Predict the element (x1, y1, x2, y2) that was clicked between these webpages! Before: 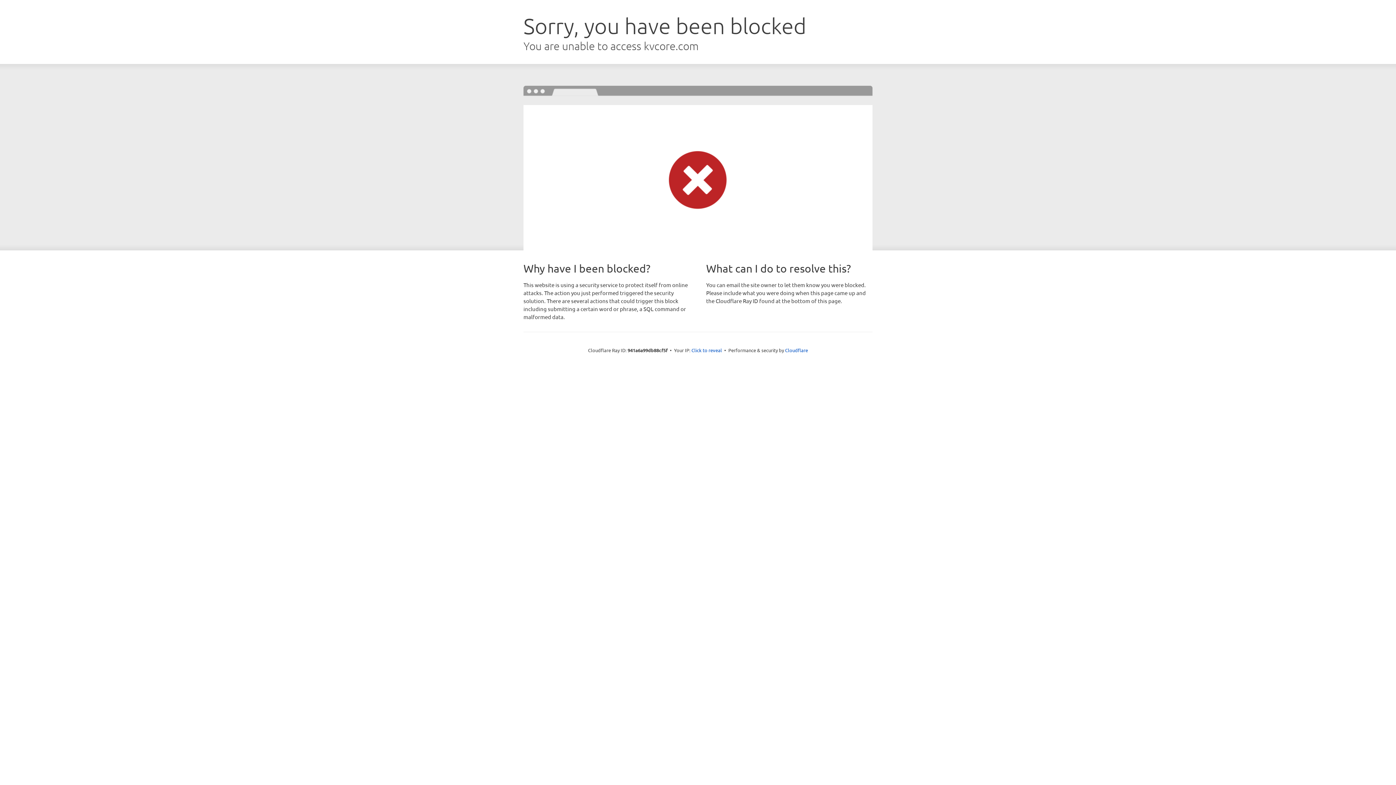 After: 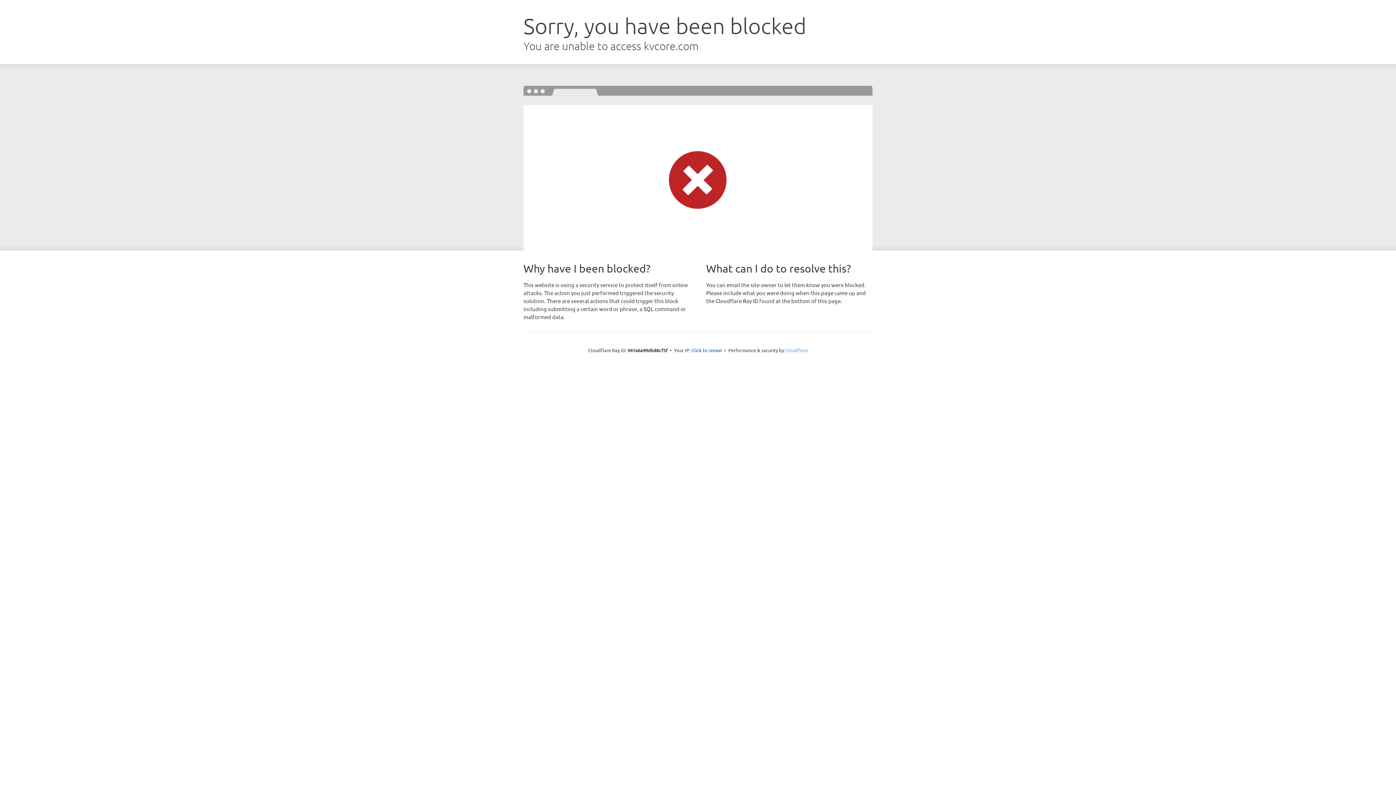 Action: bbox: (785, 347, 808, 353) label: Cloudflare